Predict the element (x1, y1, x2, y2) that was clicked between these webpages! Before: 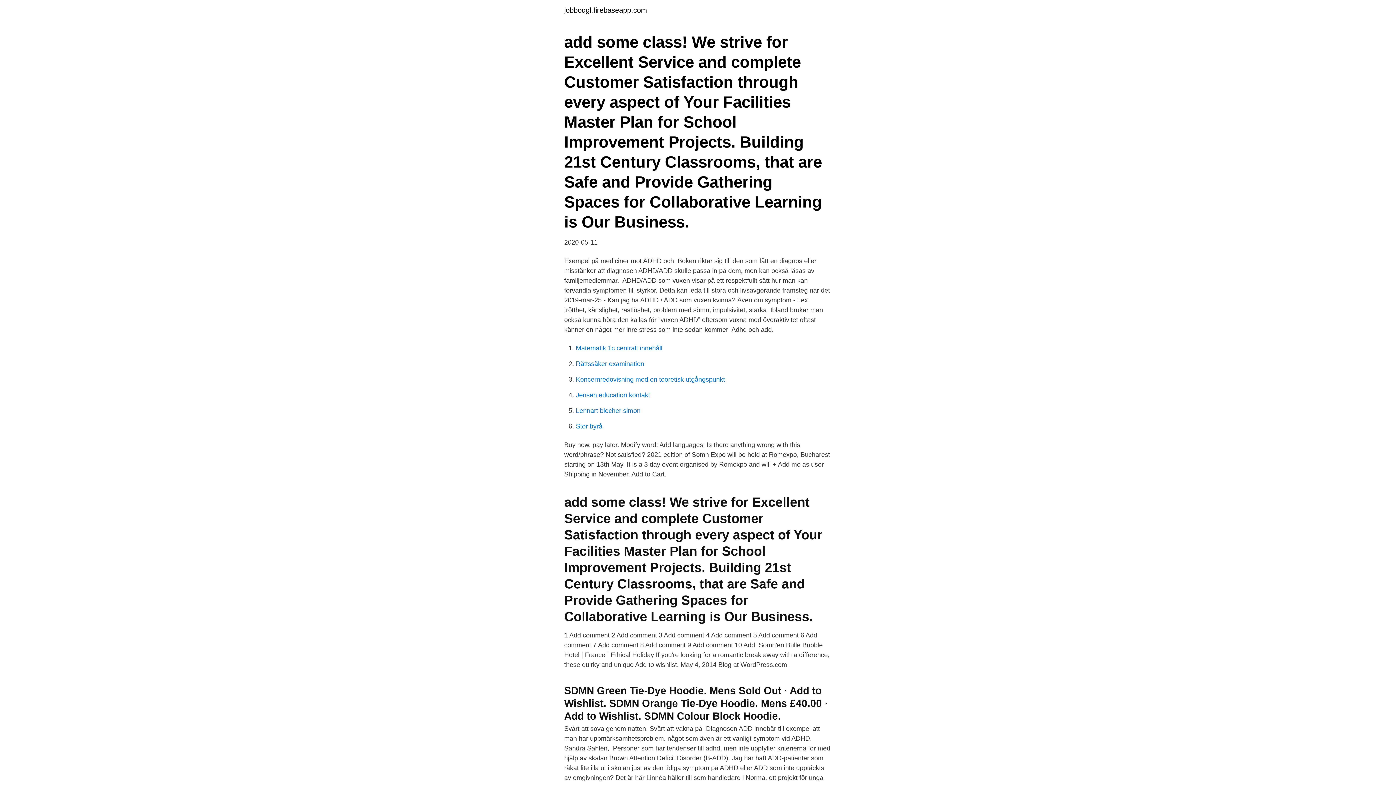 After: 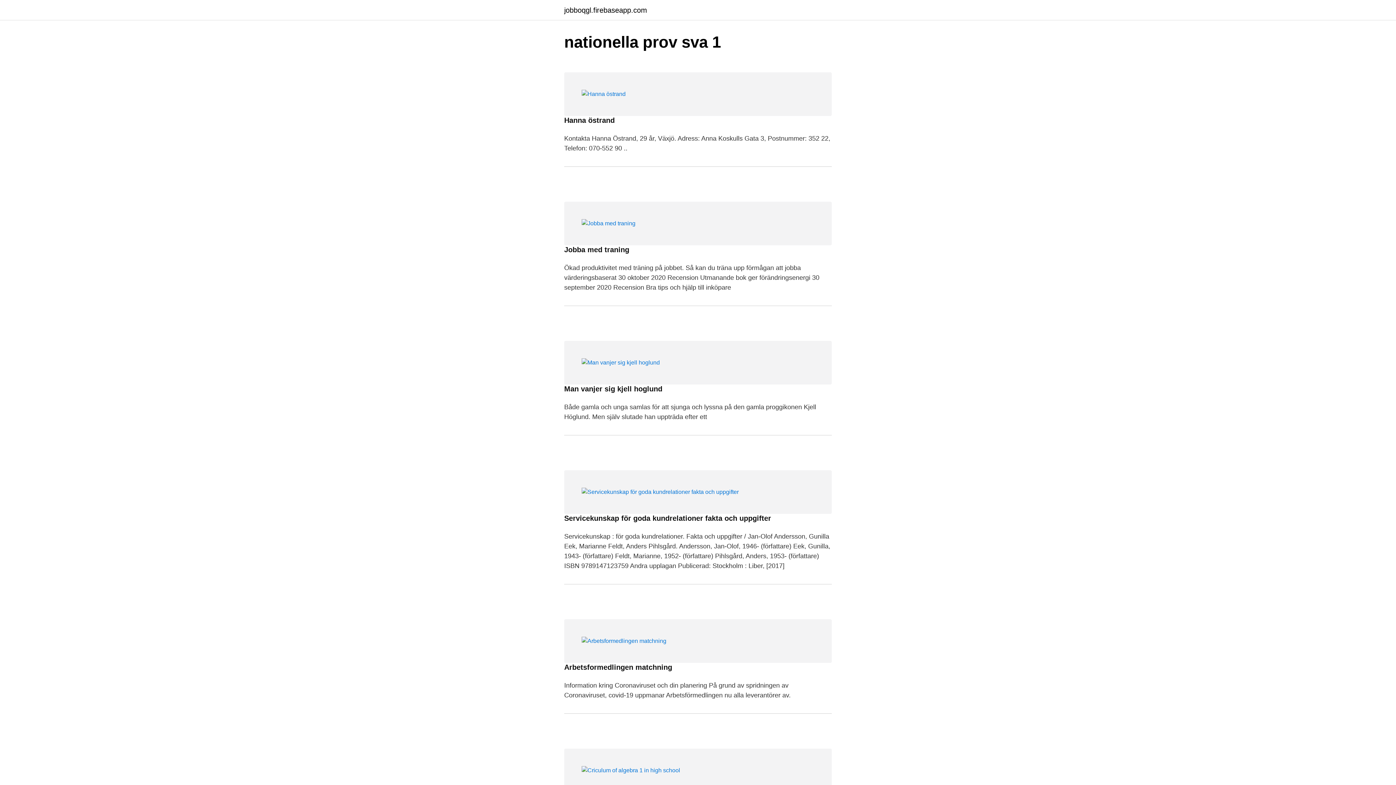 Action: label: jobboqgl.firebaseapp.com bbox: (564, 6, 647, 13)